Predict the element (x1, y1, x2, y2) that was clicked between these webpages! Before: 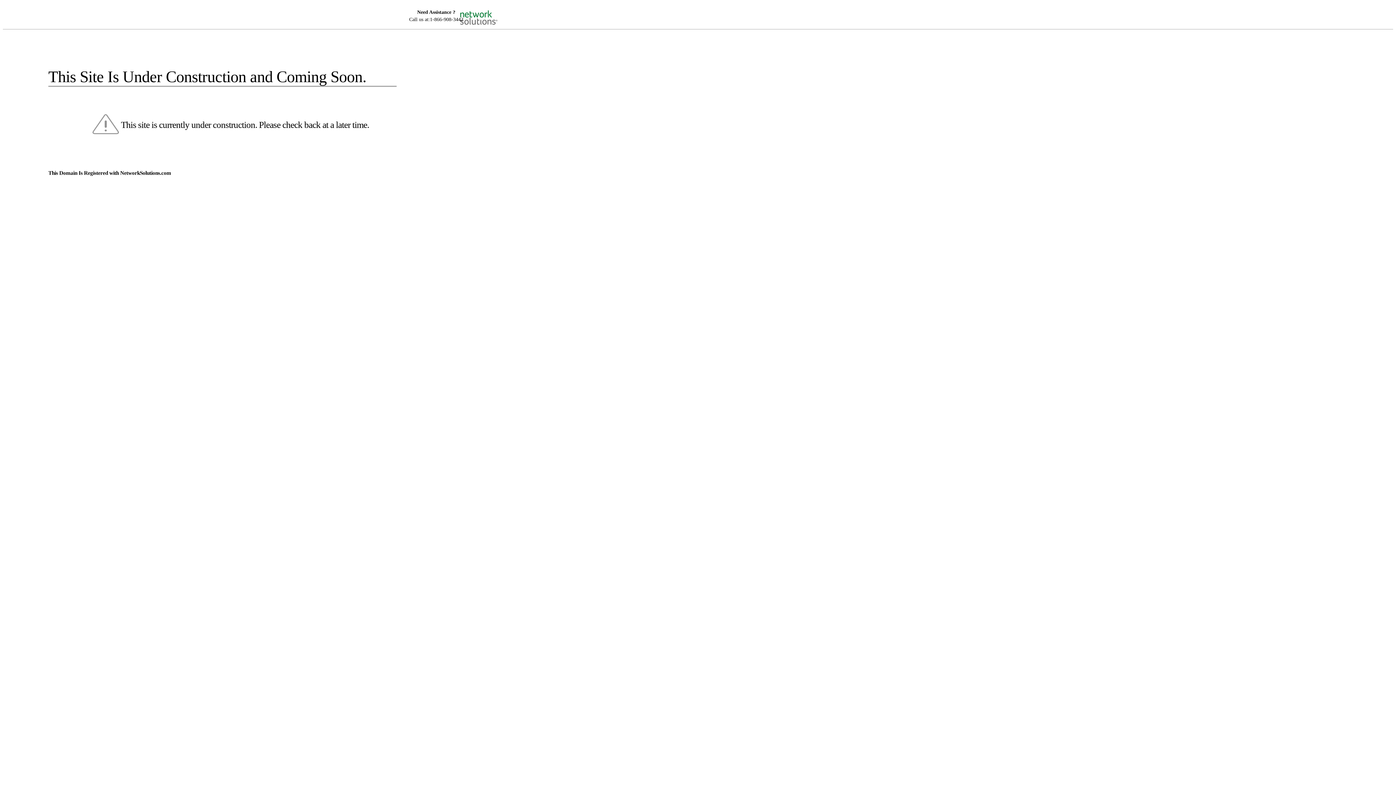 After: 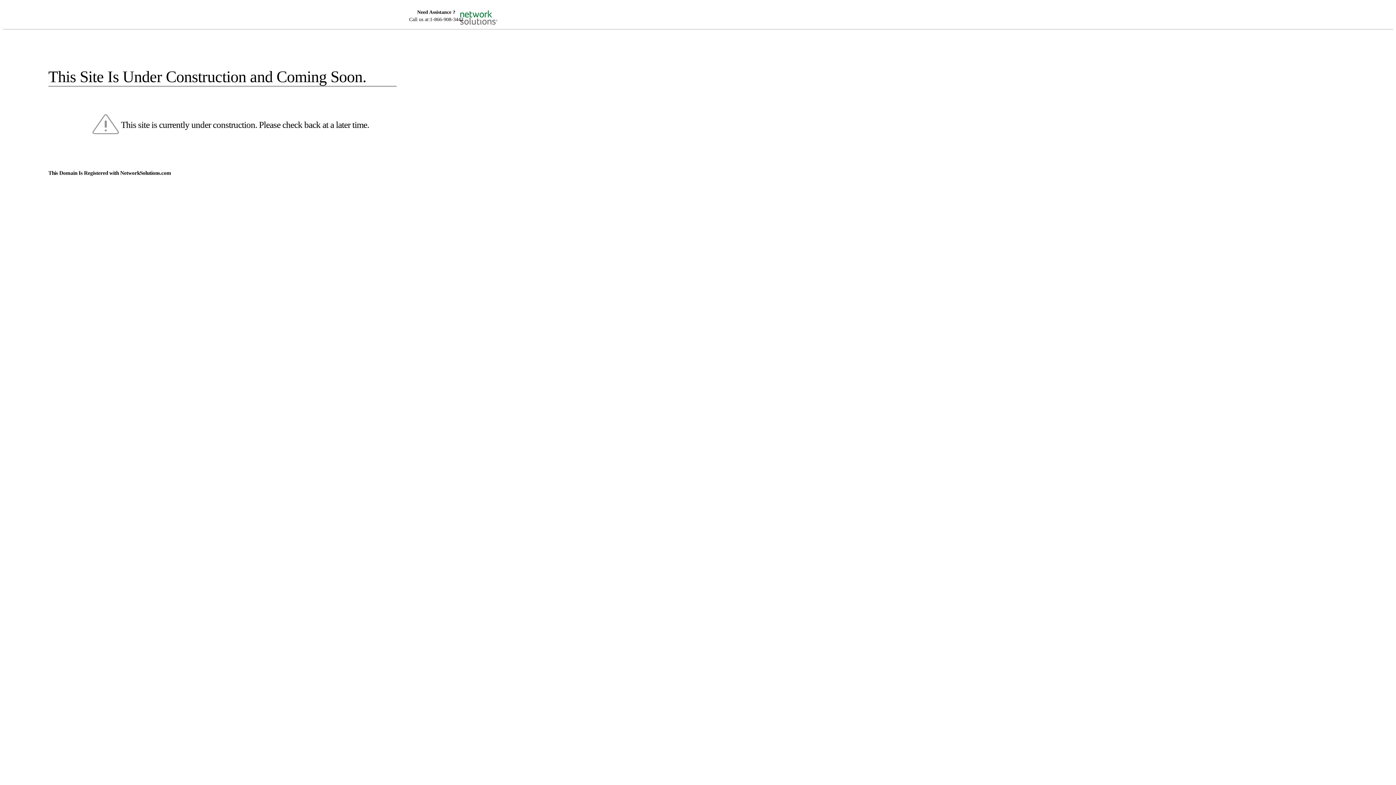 Action: bbox: (455, 5, 520, 16)